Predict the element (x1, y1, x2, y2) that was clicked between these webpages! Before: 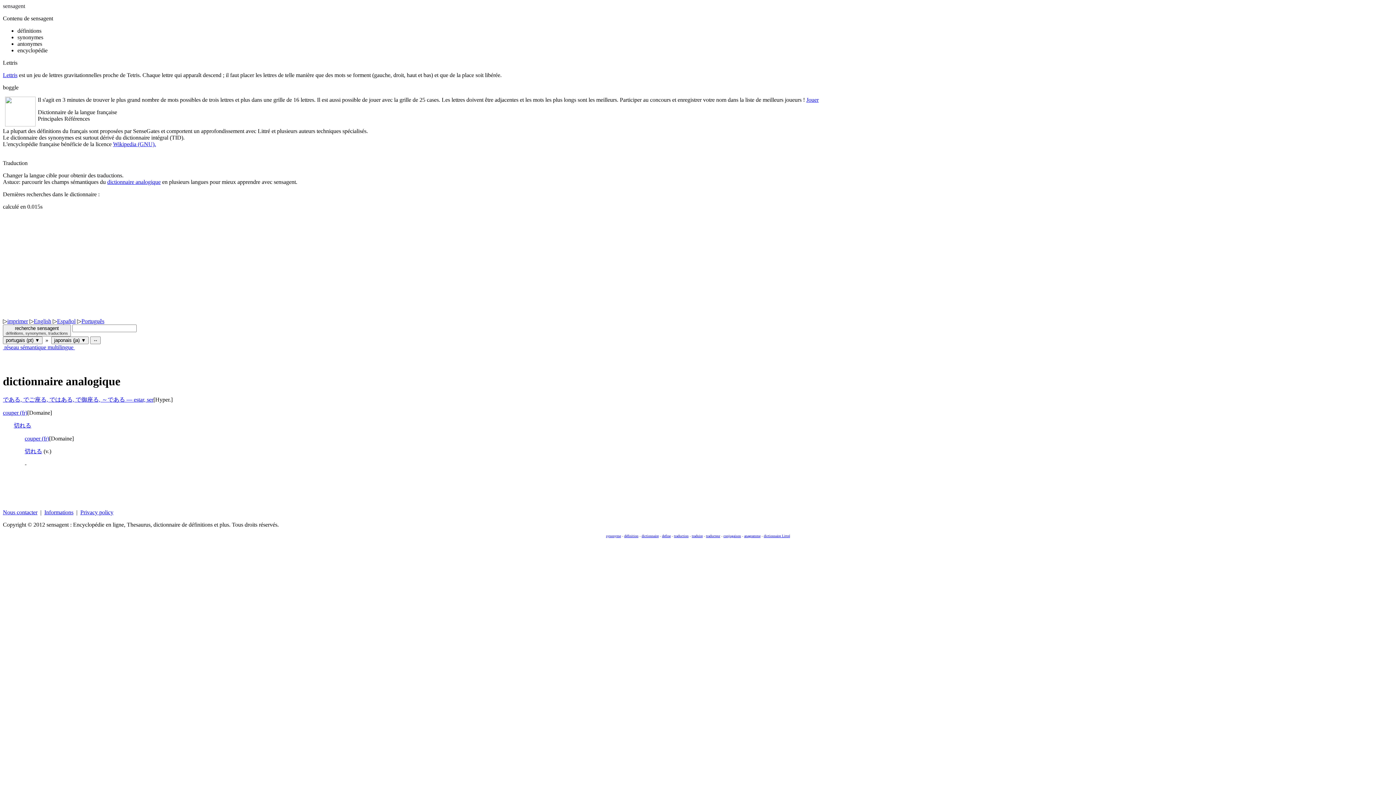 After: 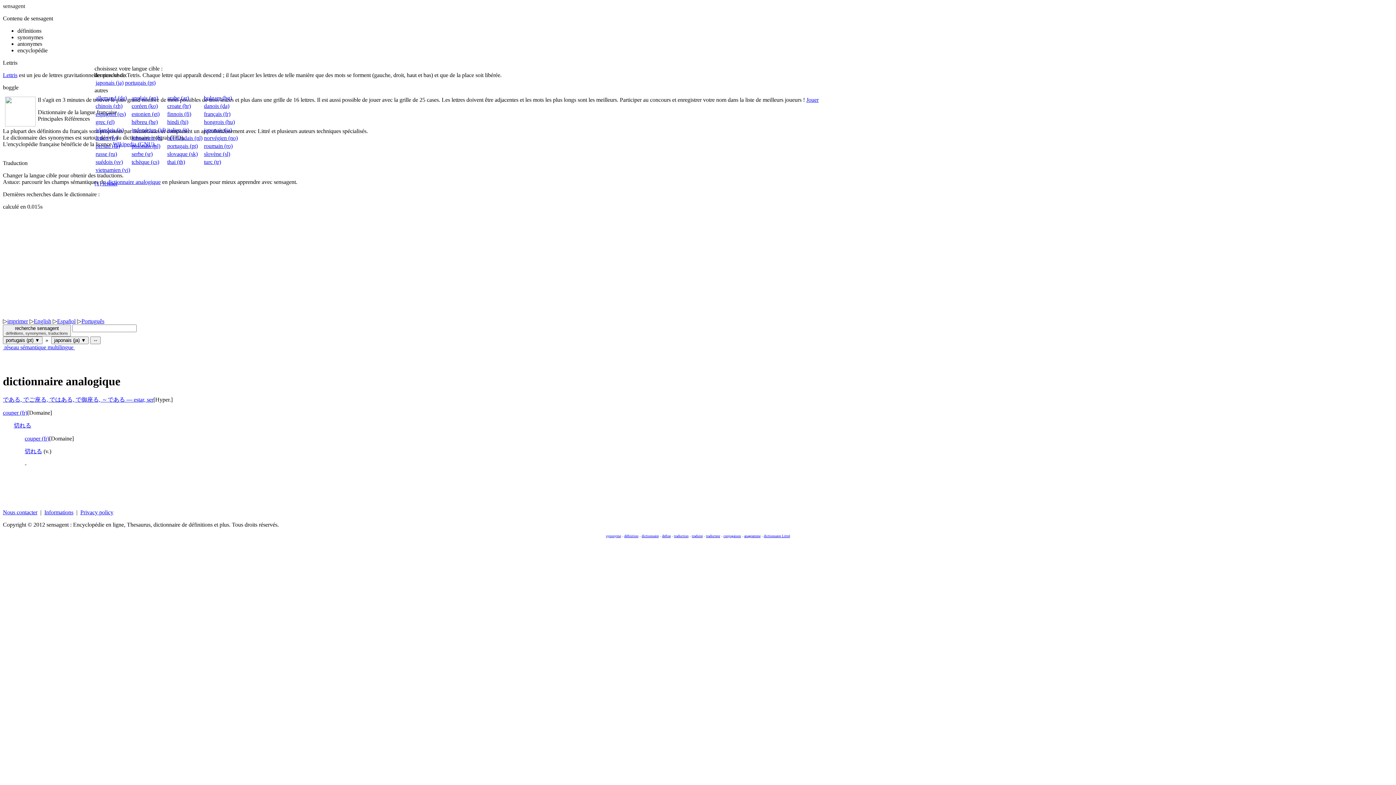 Action: label:  réseau sémantique multilingue  bbox: (2, 344, 74, 350)